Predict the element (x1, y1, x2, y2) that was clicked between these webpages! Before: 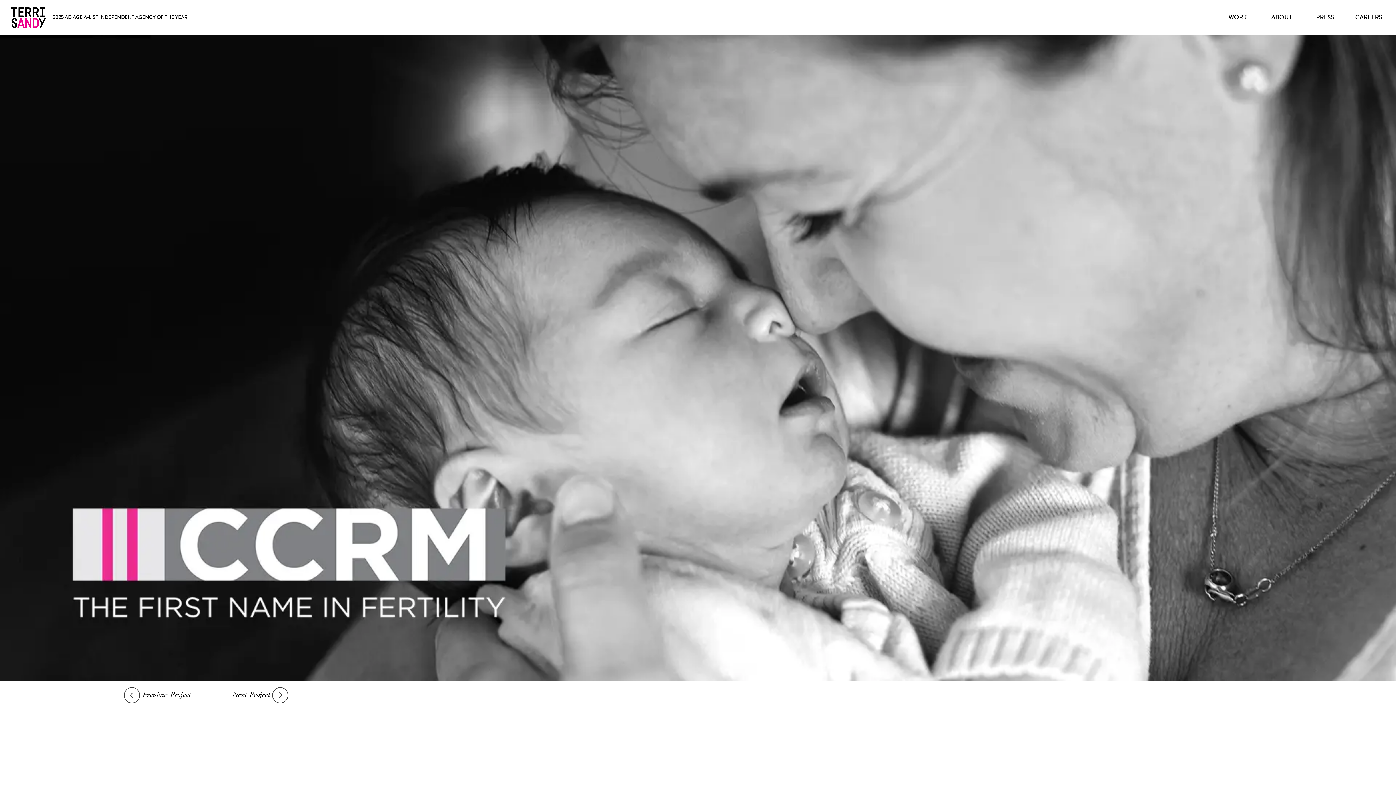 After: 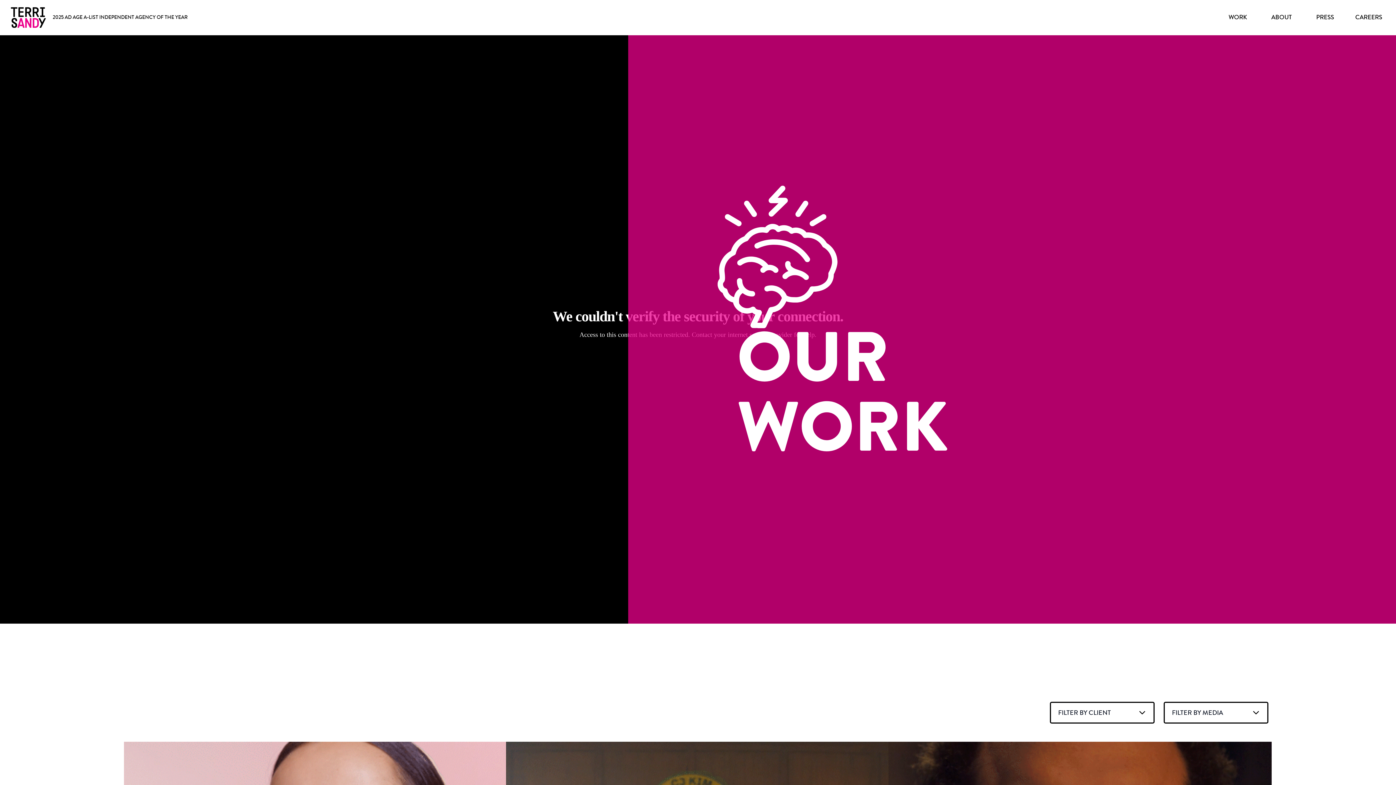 Action: bbox: (1216, 2, 1260, 27) label: WORK